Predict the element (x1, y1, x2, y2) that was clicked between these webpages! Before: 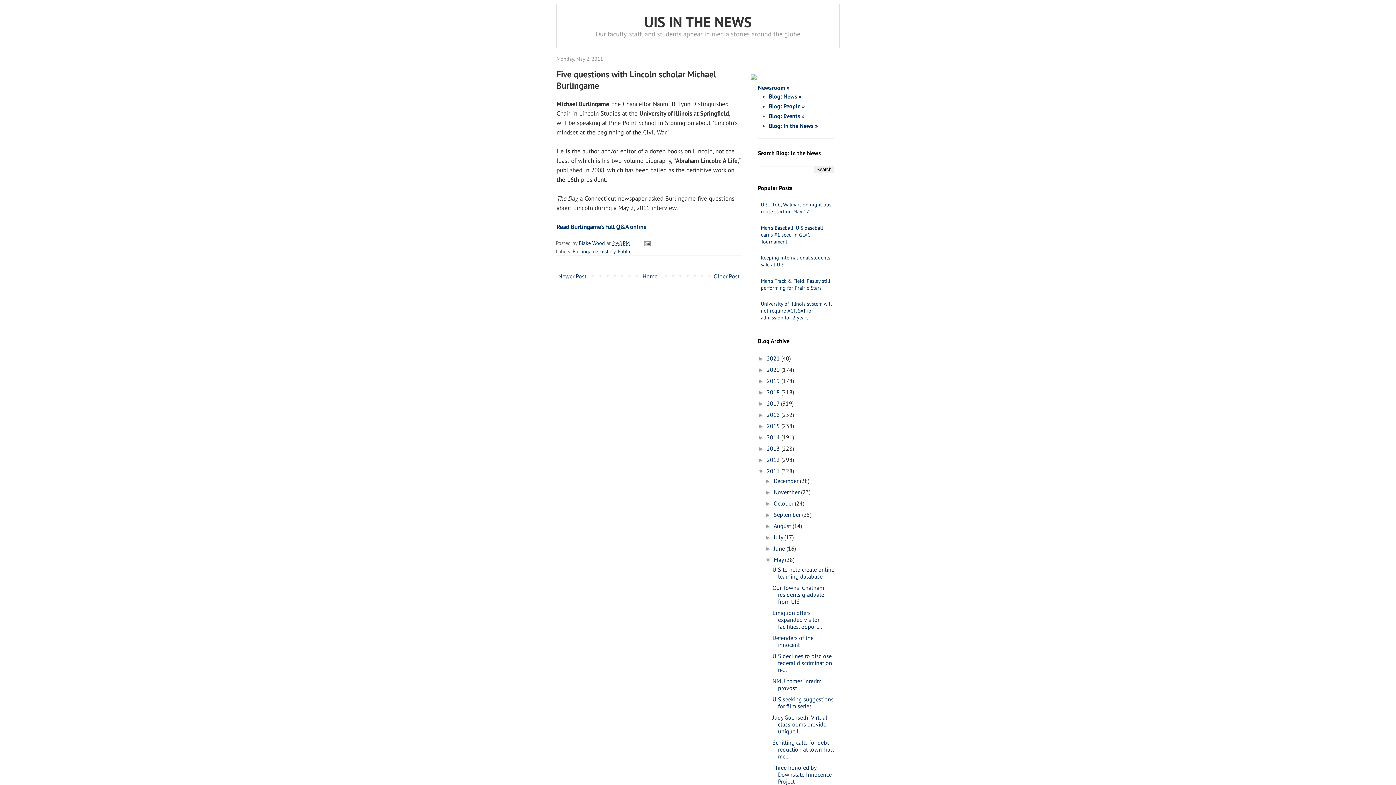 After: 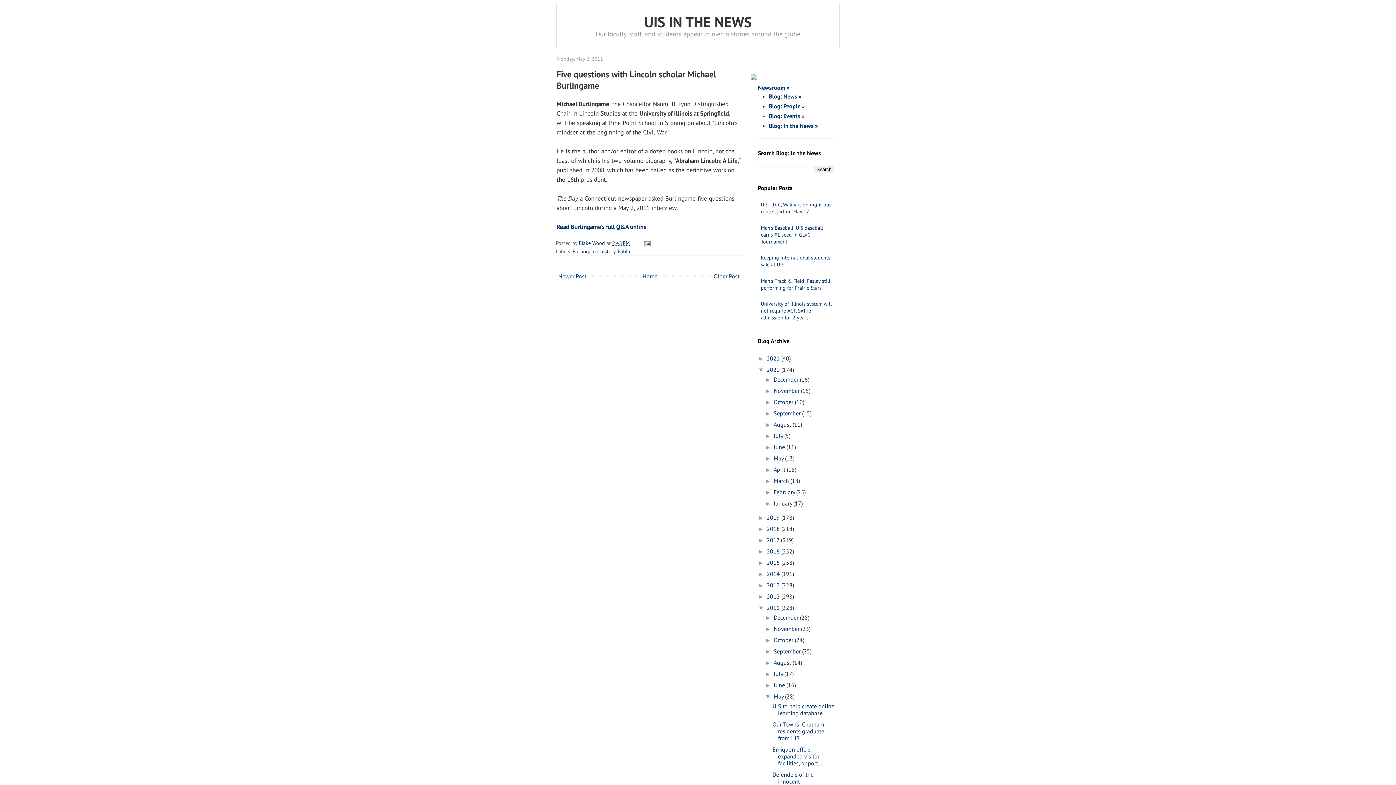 Action: label: ►   bbox: (758, 366, 766, 373)